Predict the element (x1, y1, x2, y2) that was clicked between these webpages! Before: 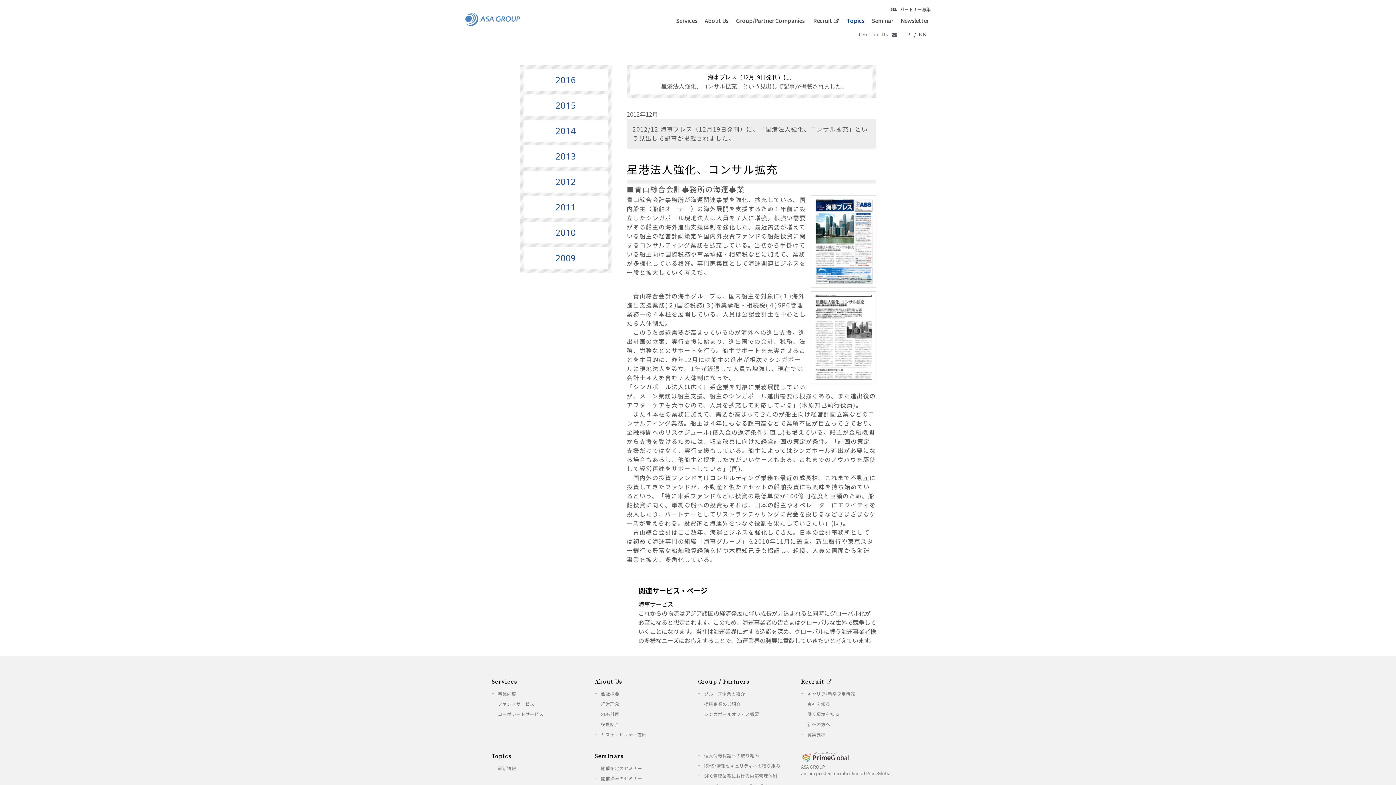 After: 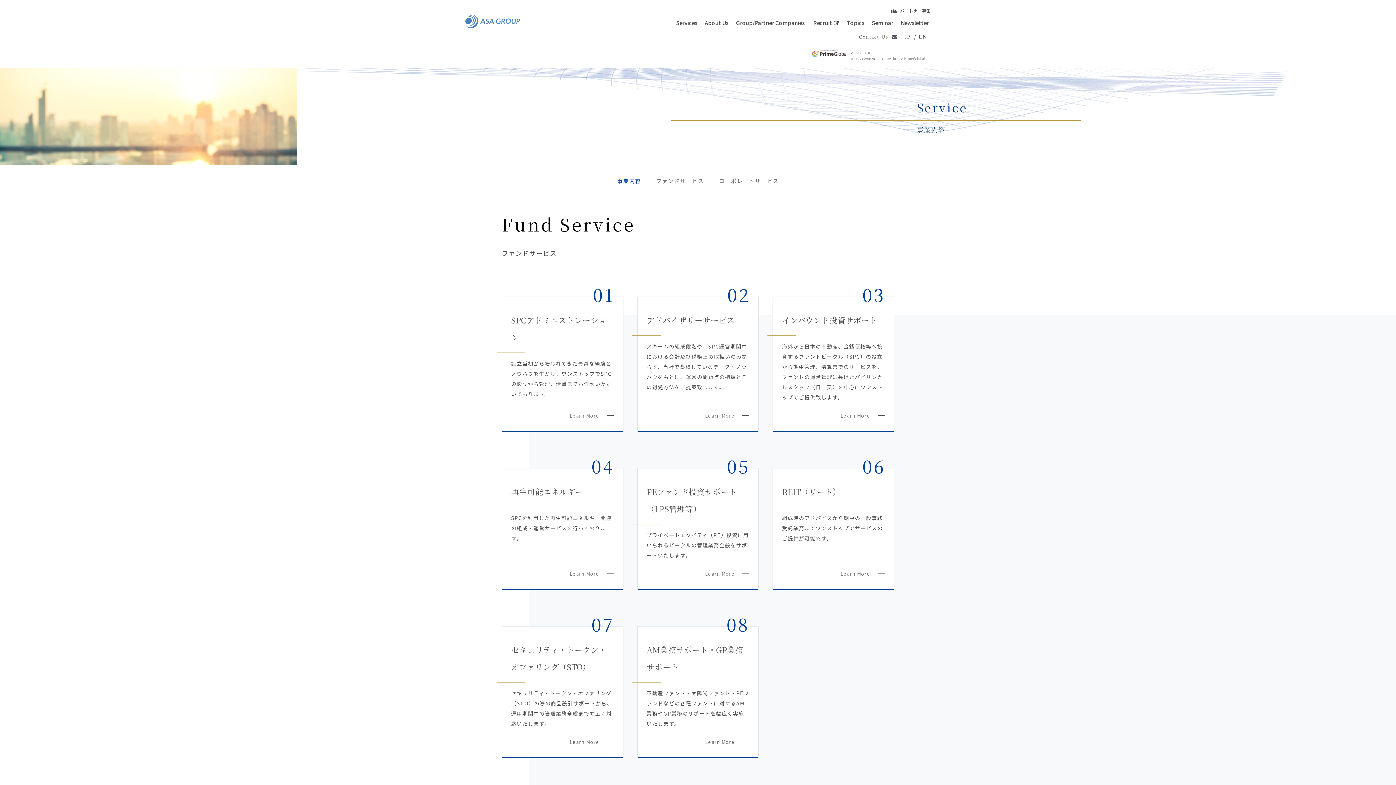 Action: label: 事業内容 bbox: (491, 690, 595, 697)